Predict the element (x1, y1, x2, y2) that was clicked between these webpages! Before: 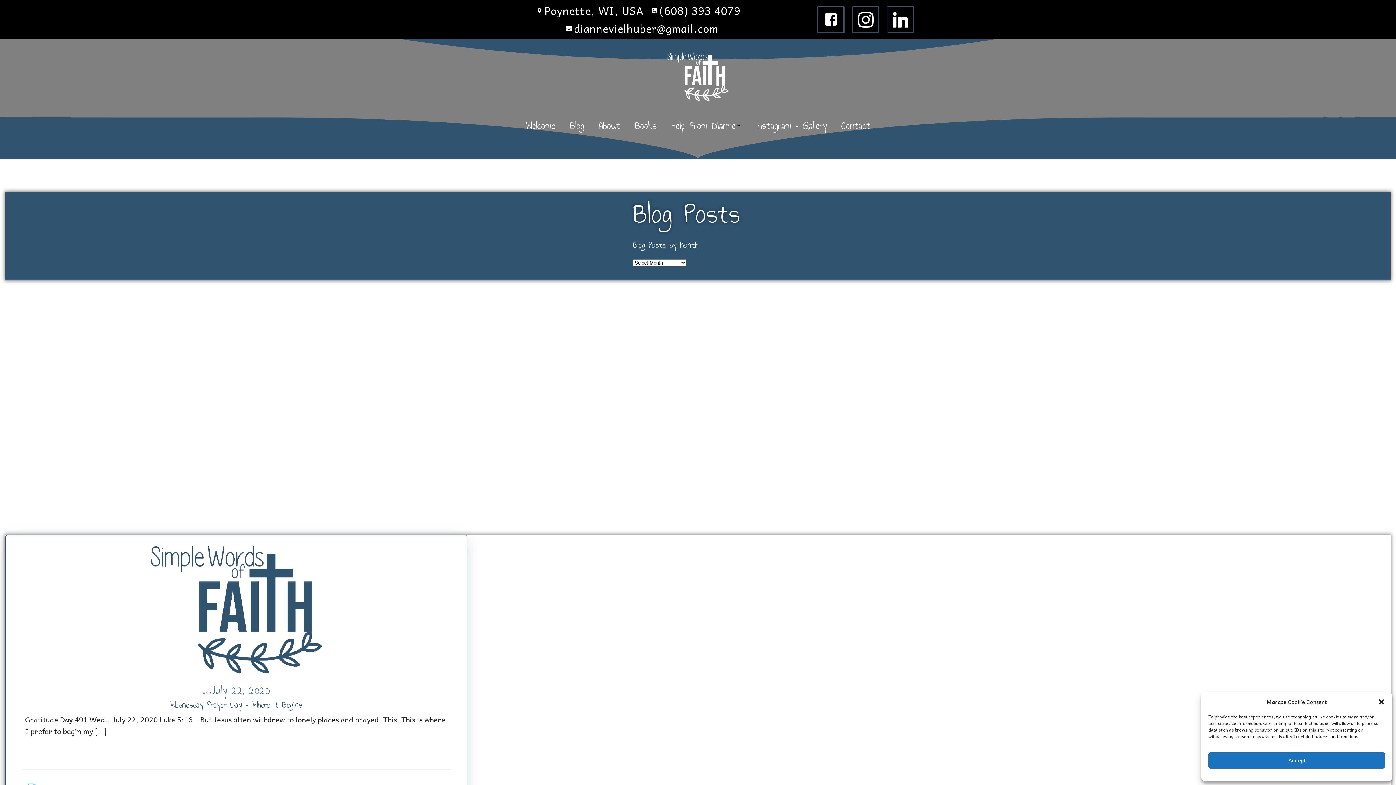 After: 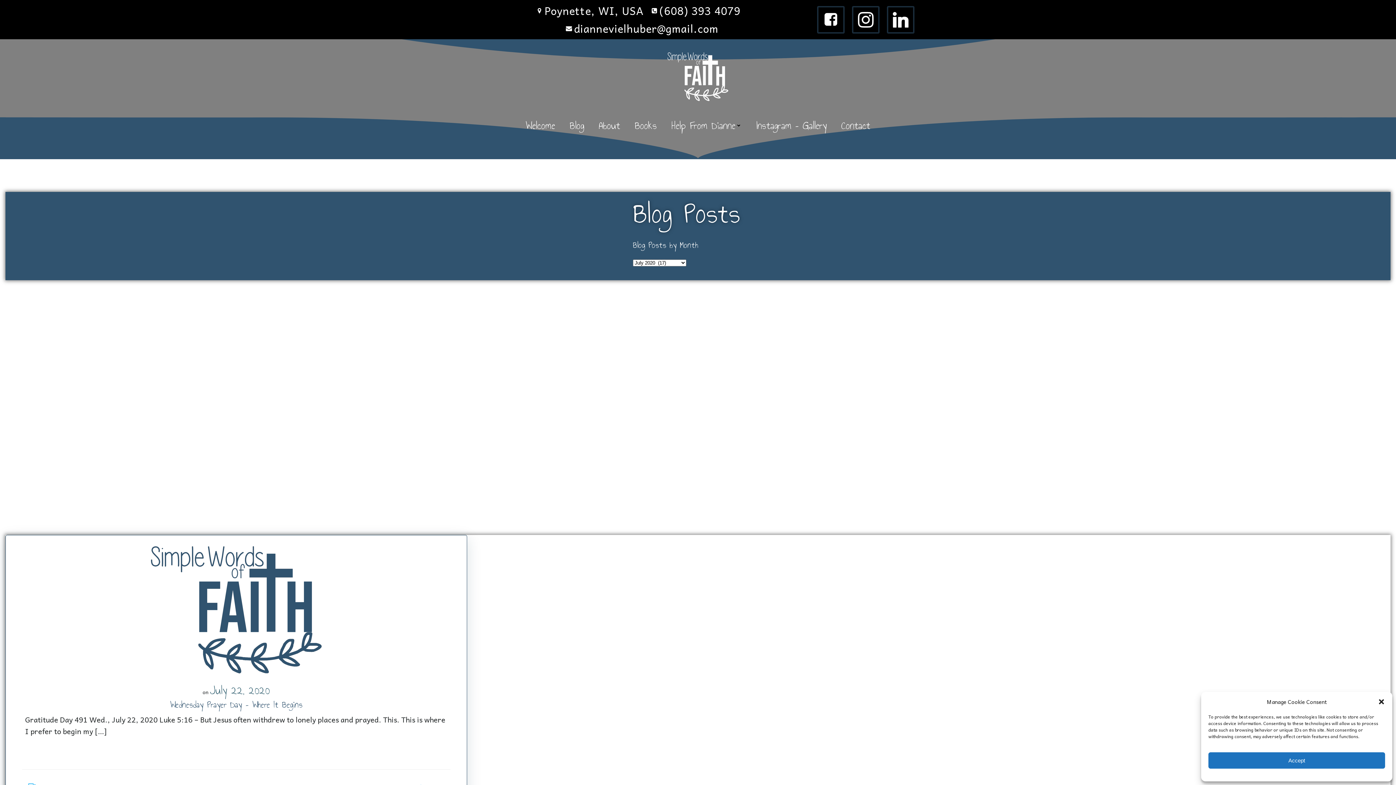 Action: bbox: (209, 682, 269, 699) label: July 22, 2020